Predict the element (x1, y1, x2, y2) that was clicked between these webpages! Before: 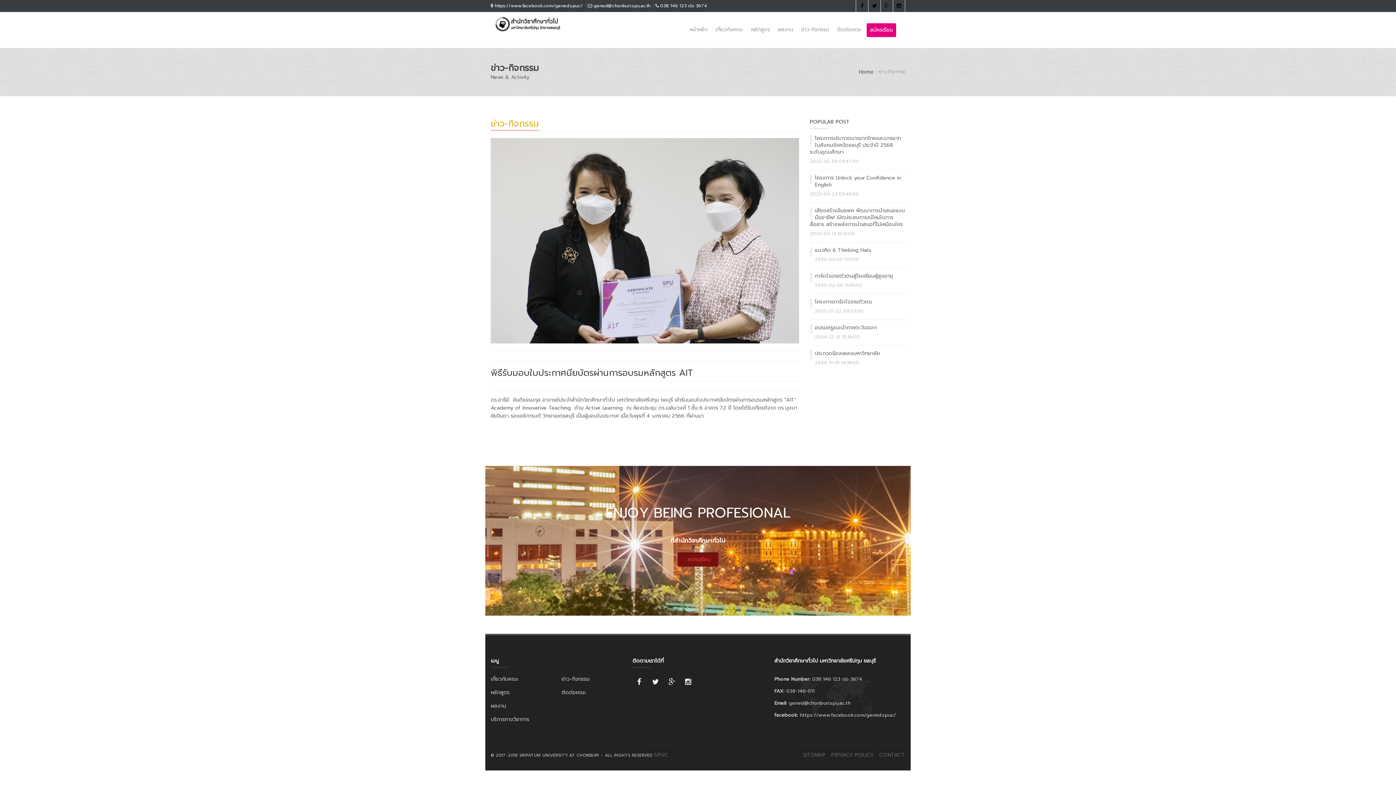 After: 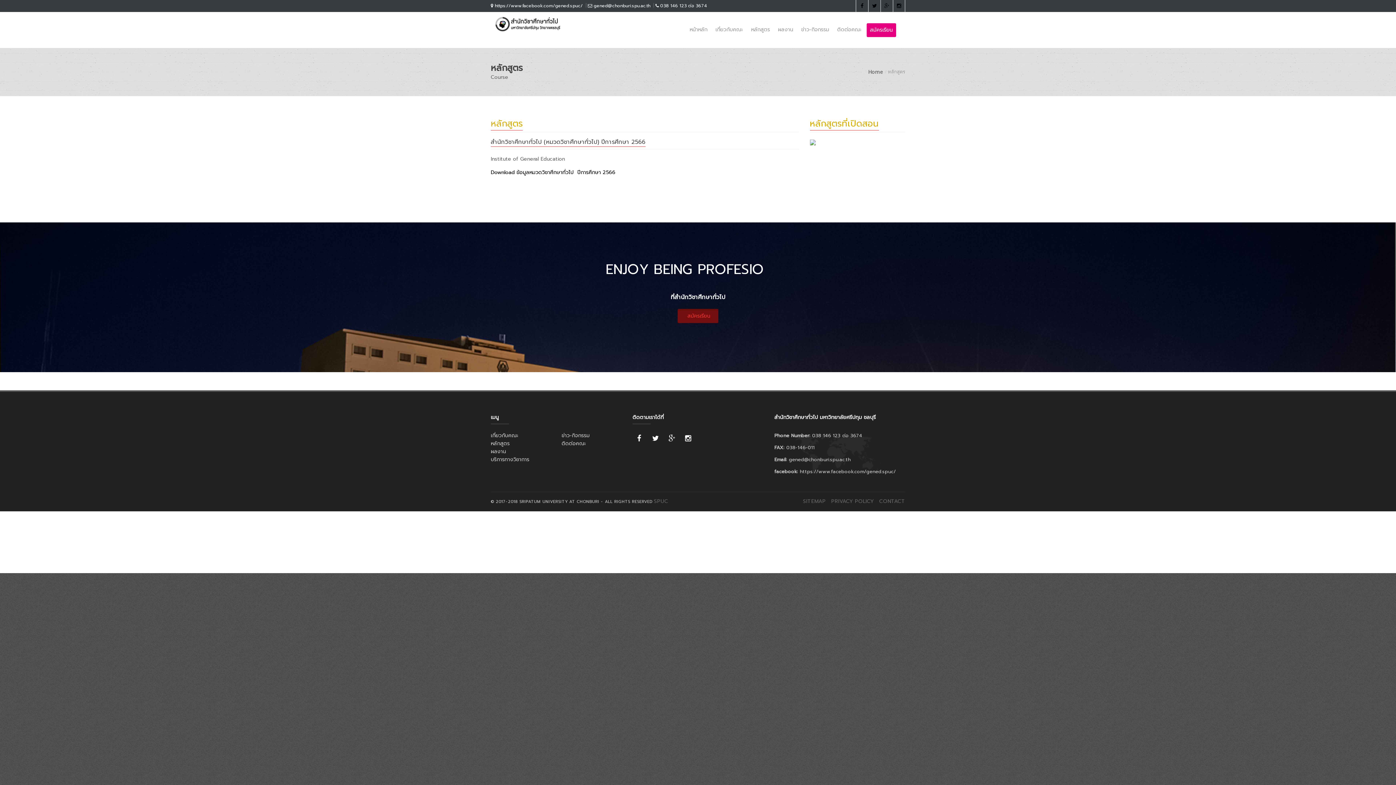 Action: bbox: (748, 23, 773, 36) label: หลักสูตร